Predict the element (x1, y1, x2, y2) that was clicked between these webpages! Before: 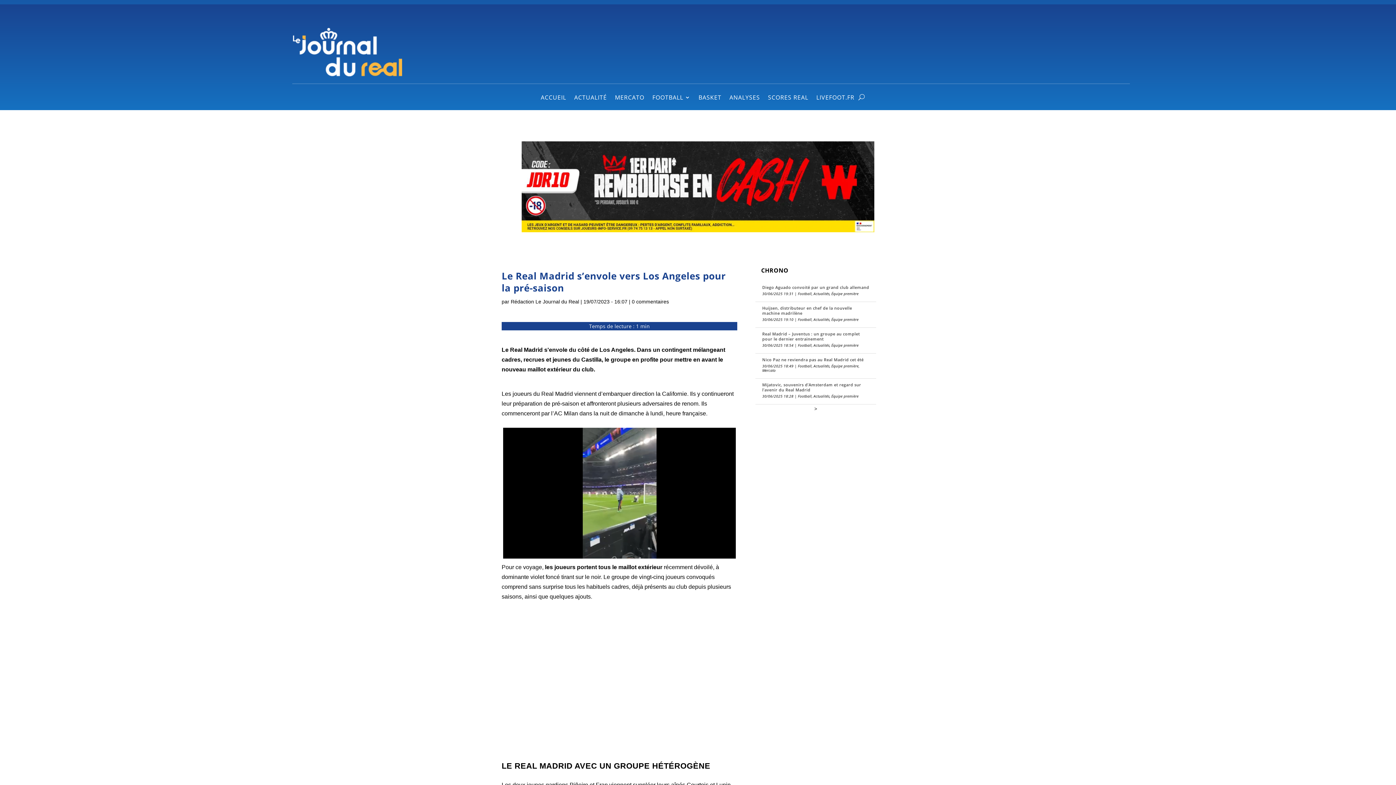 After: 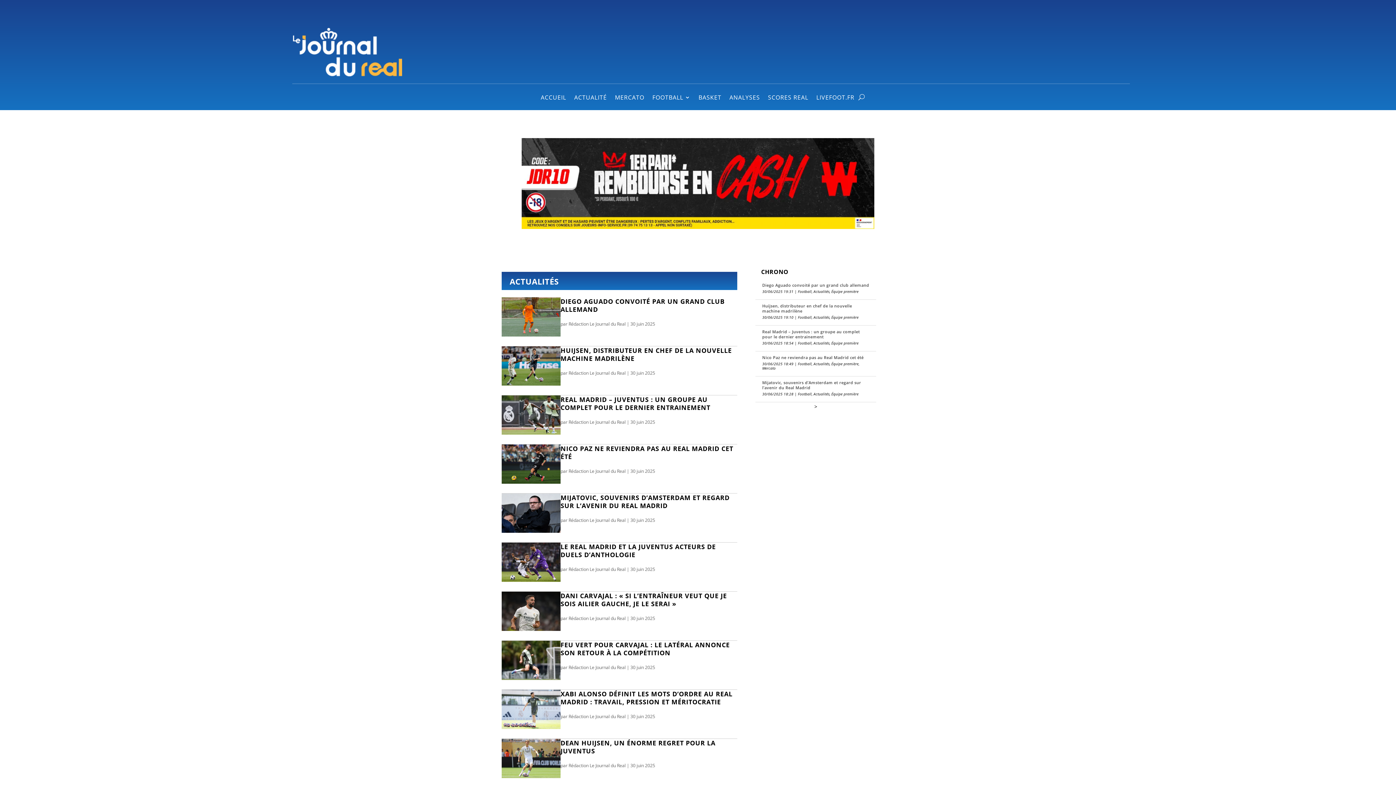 Action: bbox: (813, 363, 829, 368) label: Actualités